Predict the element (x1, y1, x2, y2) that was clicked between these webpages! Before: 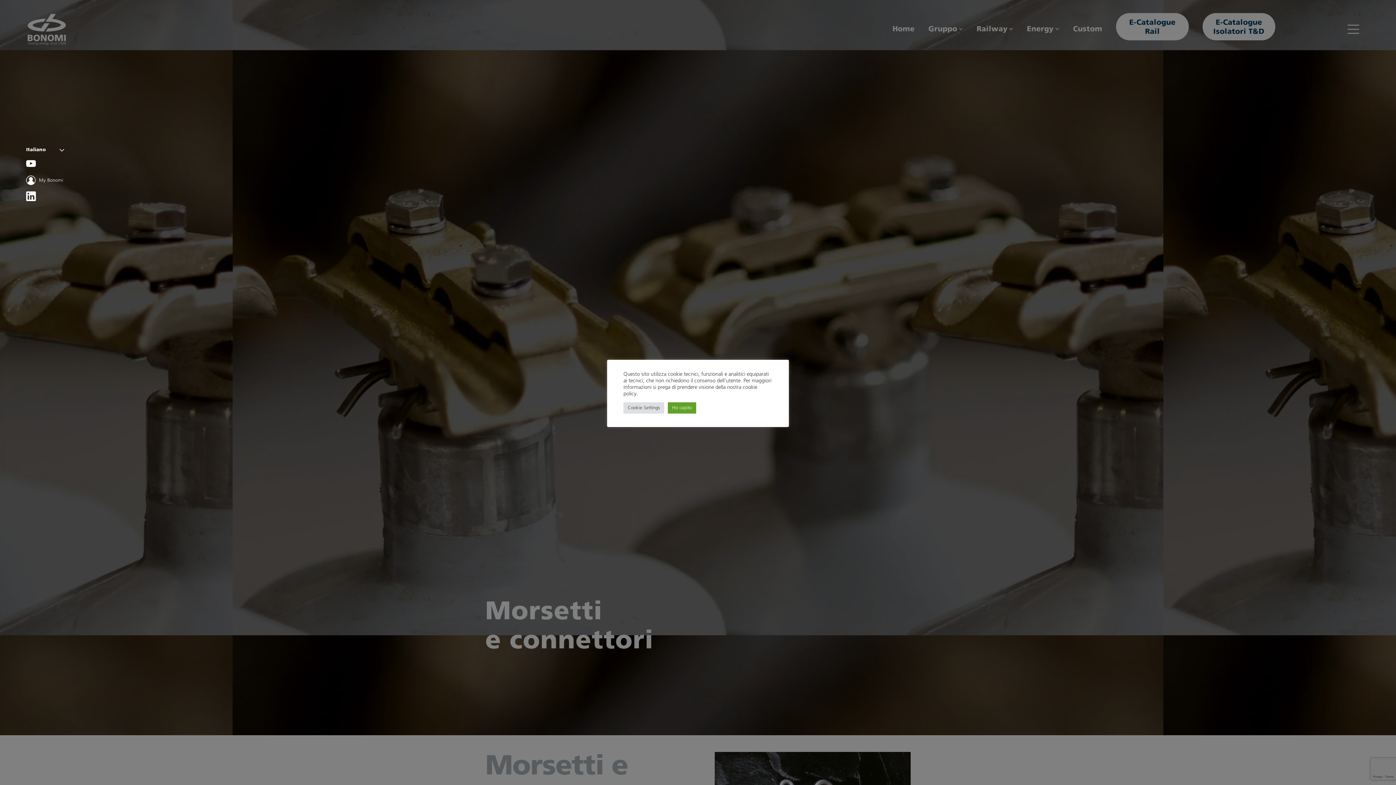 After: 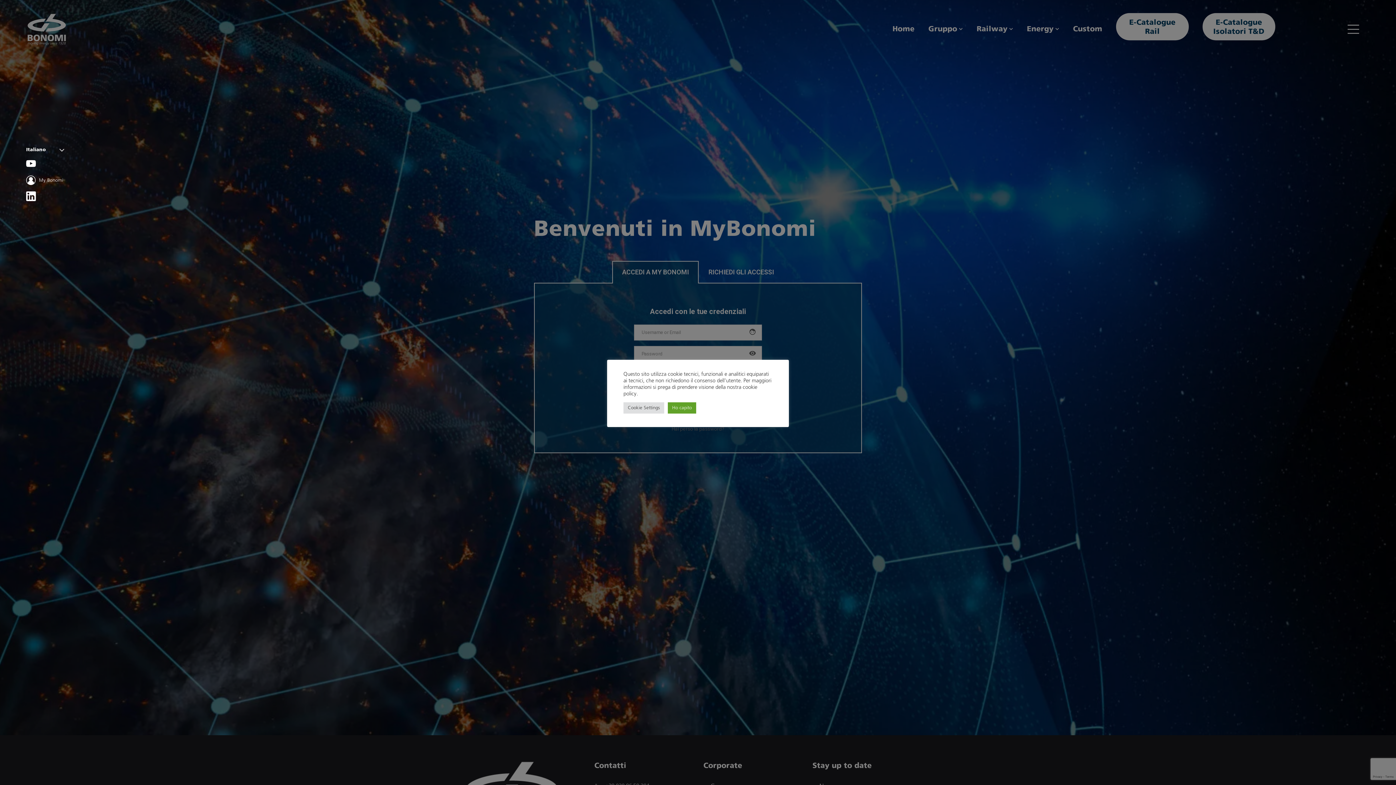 Action: label:  My Bonomi bbox: (26, 177, 63, 183)